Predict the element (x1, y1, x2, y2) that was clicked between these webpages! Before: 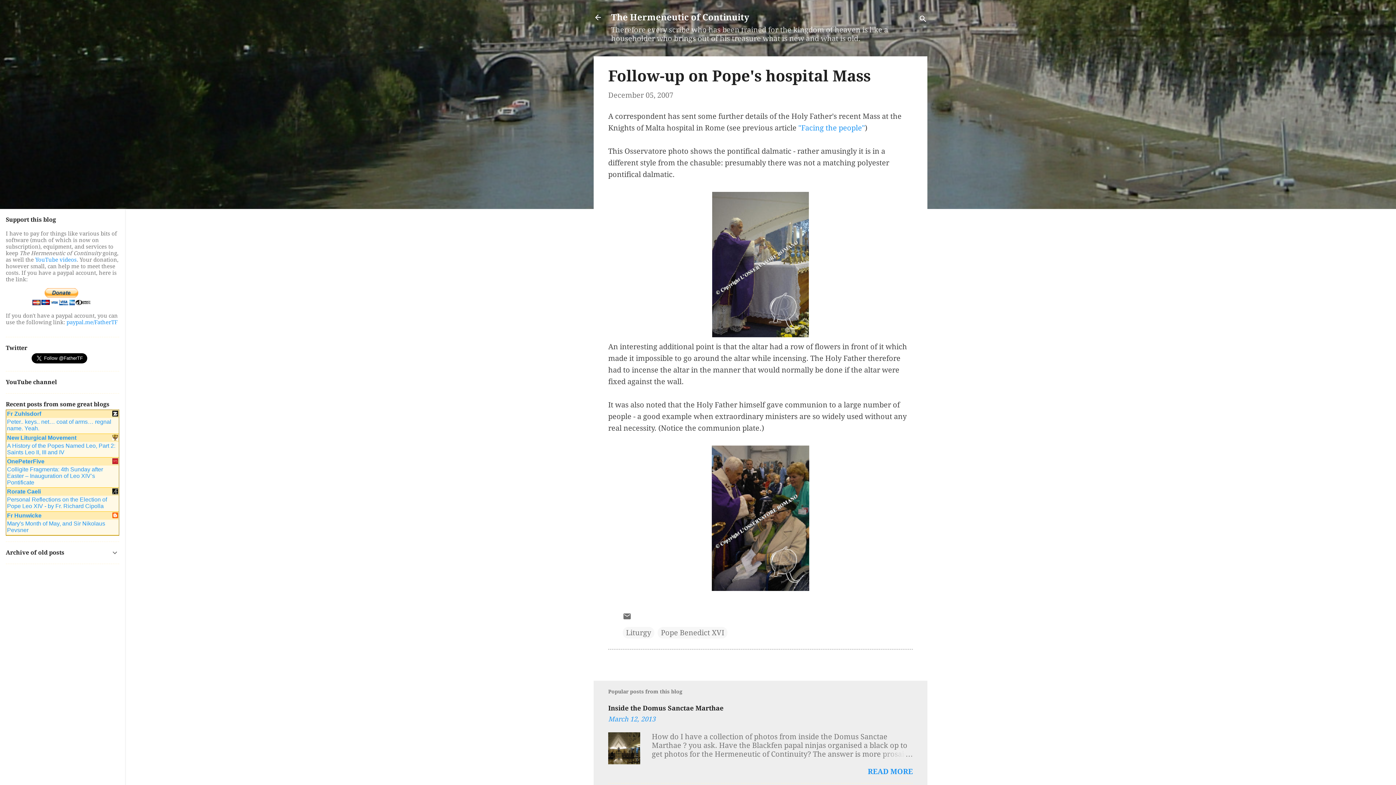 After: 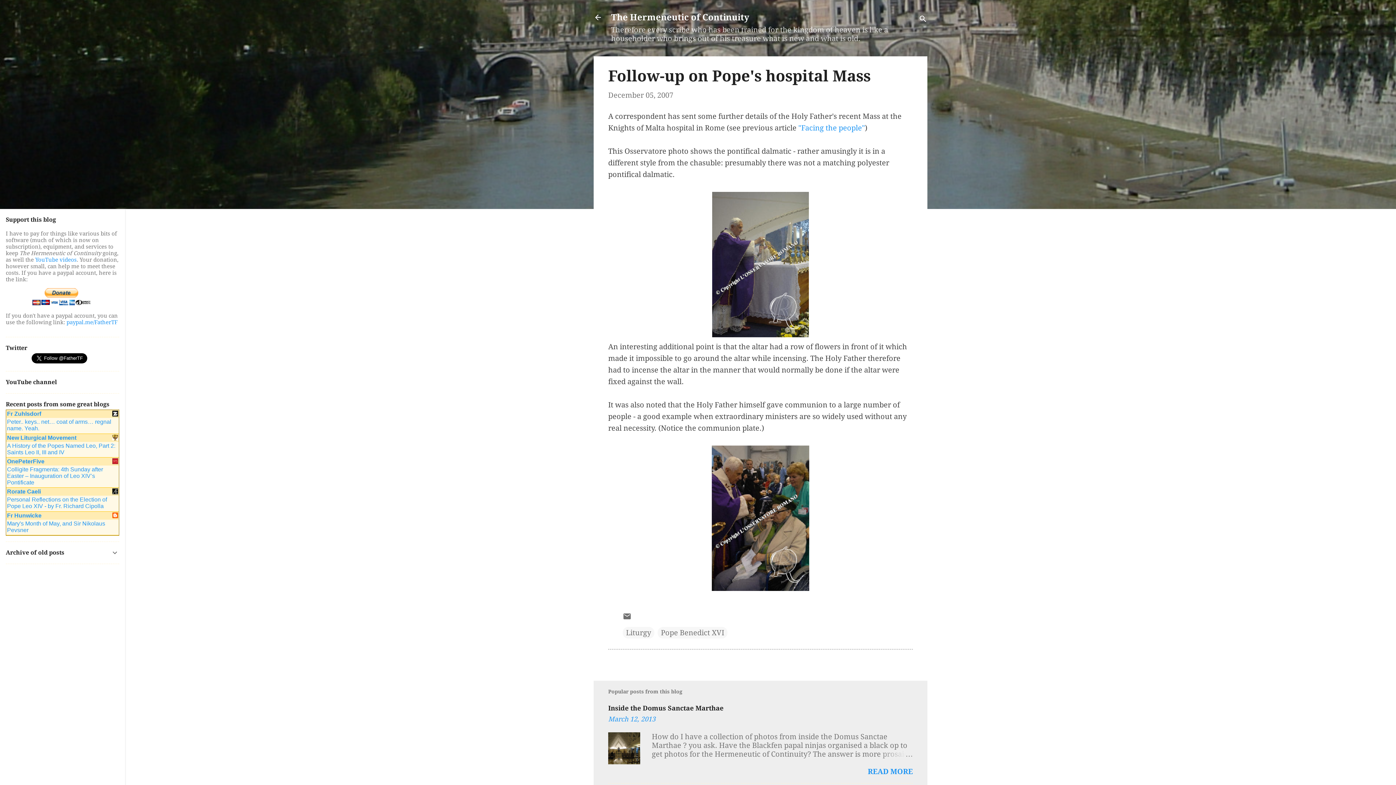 Action: bbox: (7, 488, 40, 495) label: Rorate Caeli